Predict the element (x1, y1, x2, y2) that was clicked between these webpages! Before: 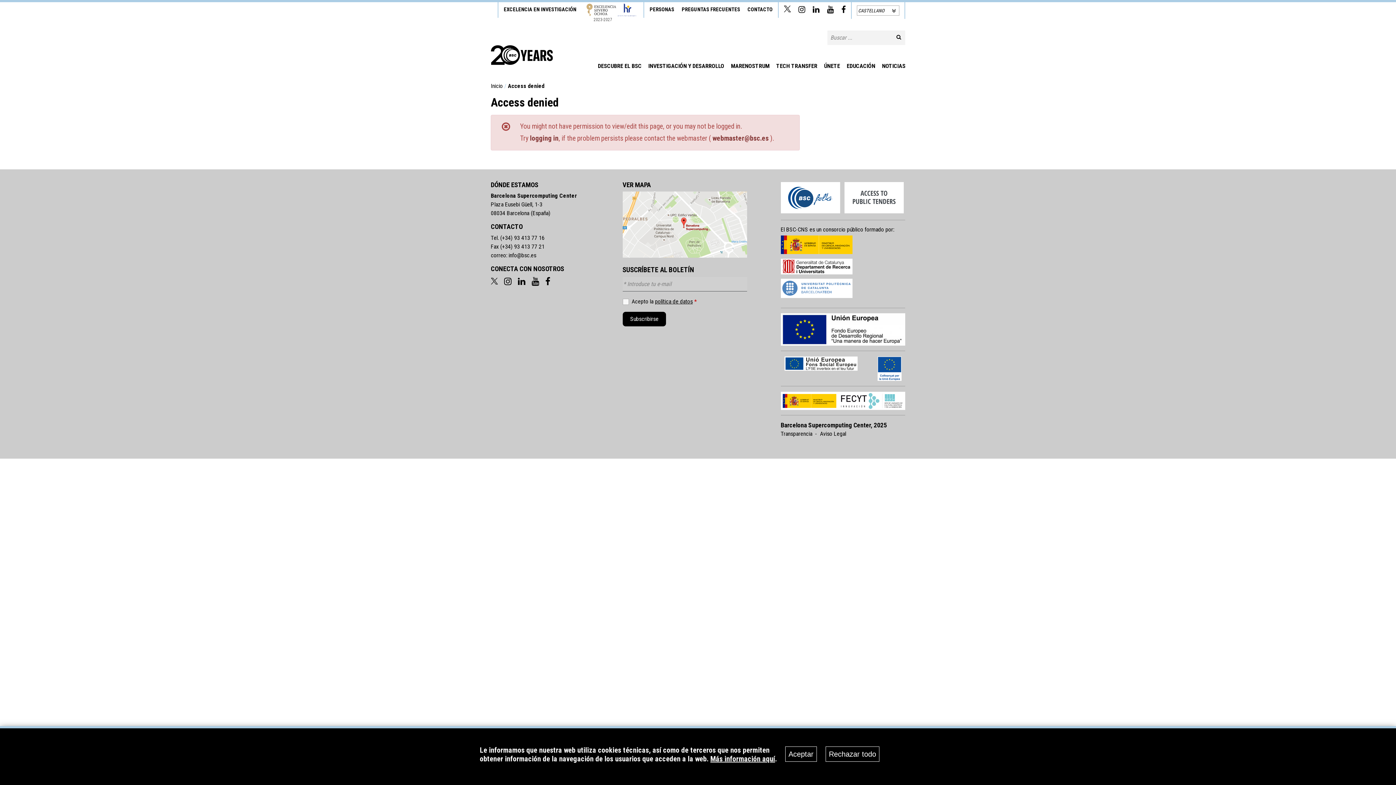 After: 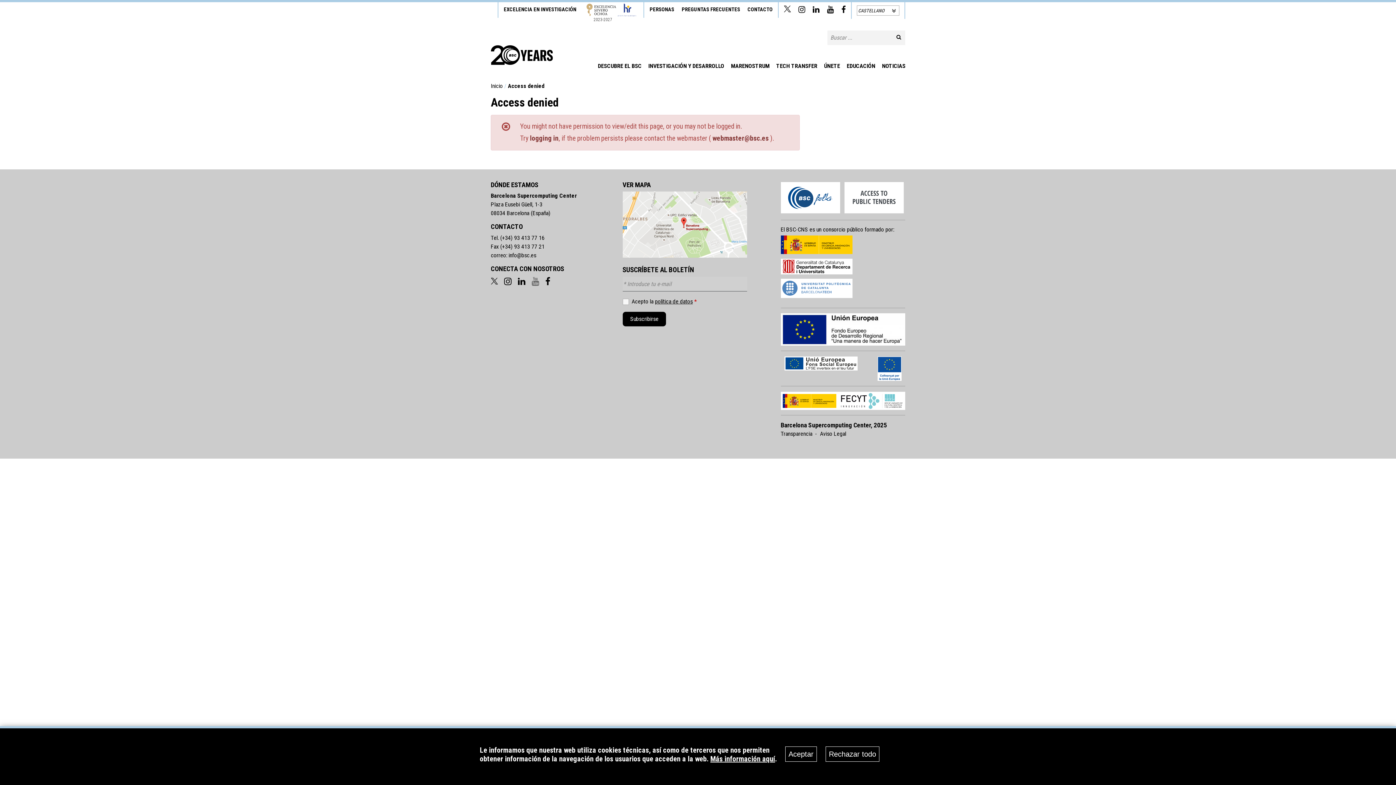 Action: bbox: (531, 279, 539, 286)